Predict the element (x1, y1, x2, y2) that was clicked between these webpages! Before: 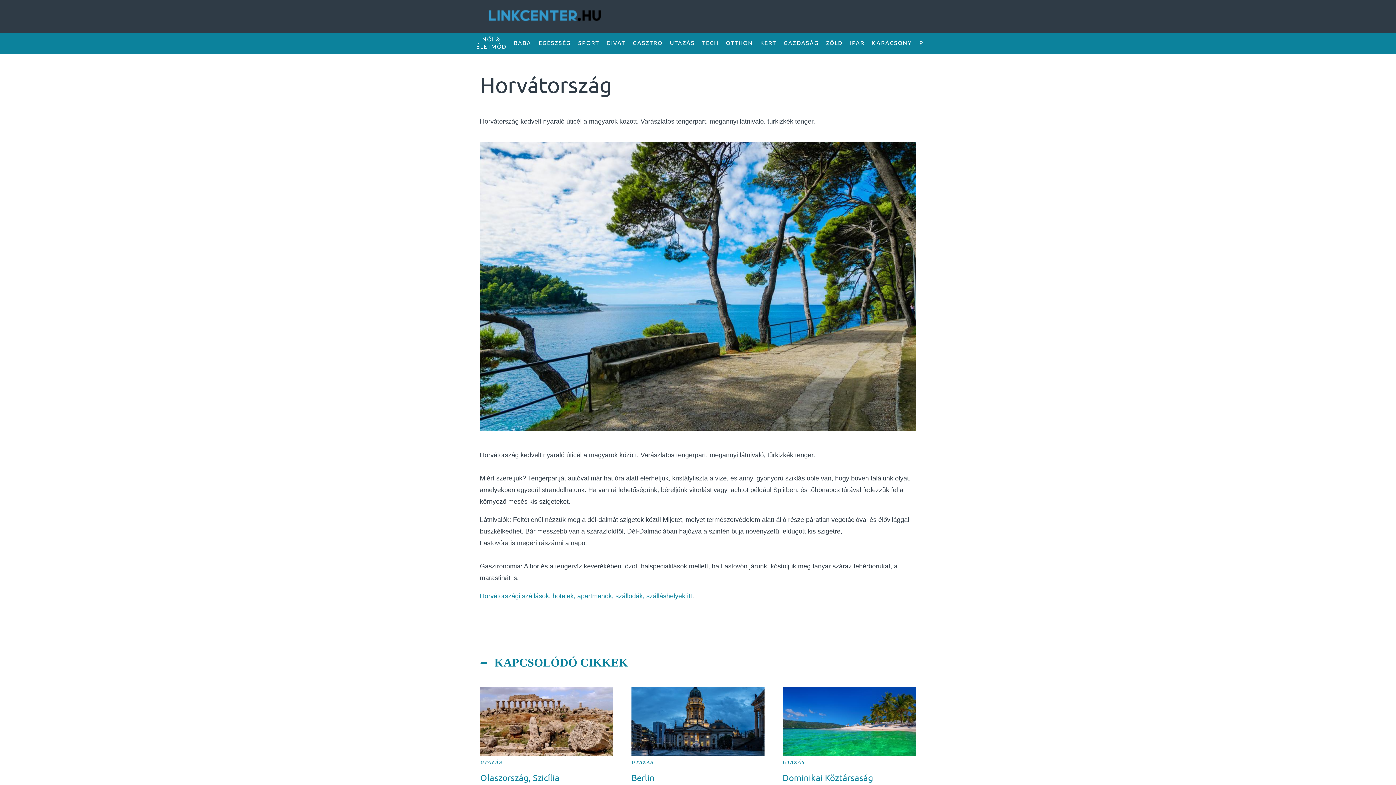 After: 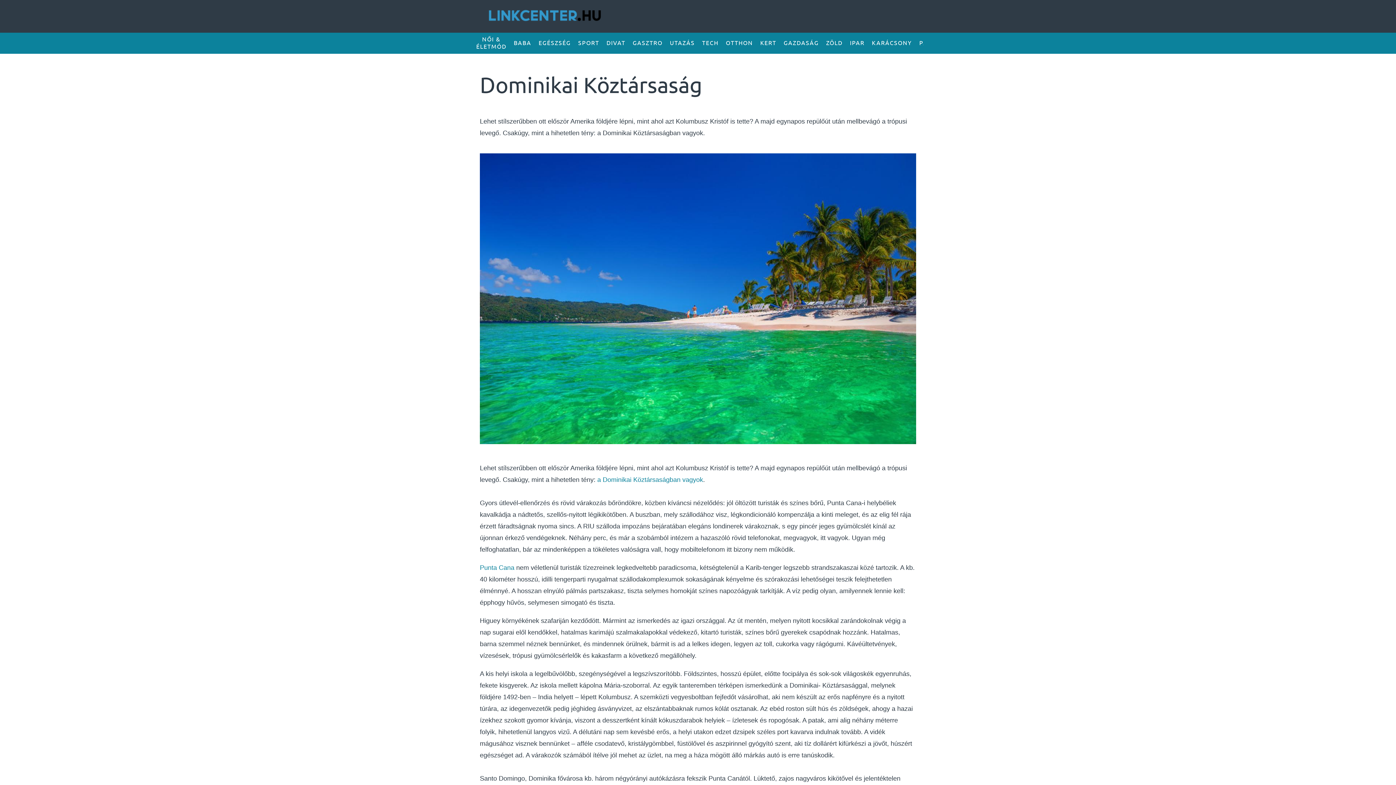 Action: bbox: (782, 687, 915, 759)